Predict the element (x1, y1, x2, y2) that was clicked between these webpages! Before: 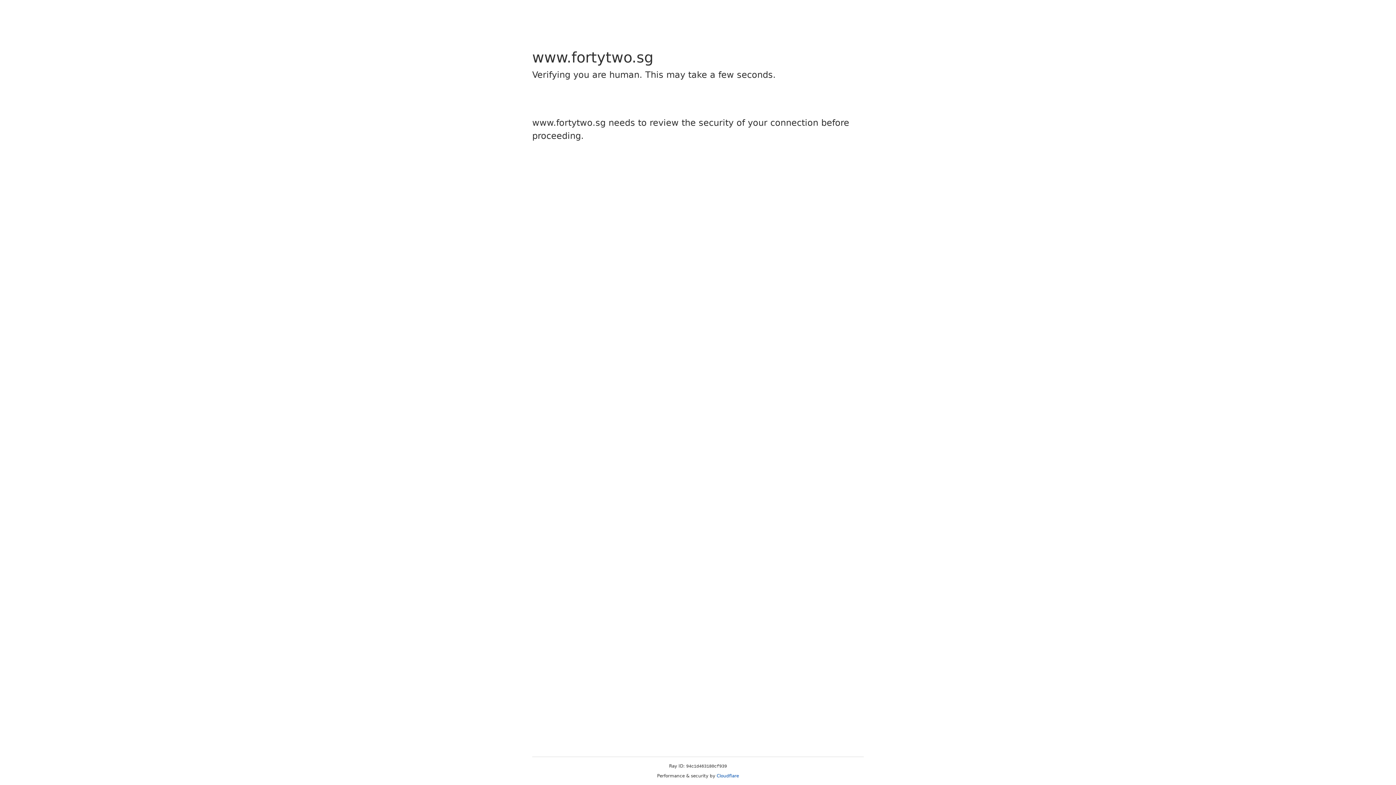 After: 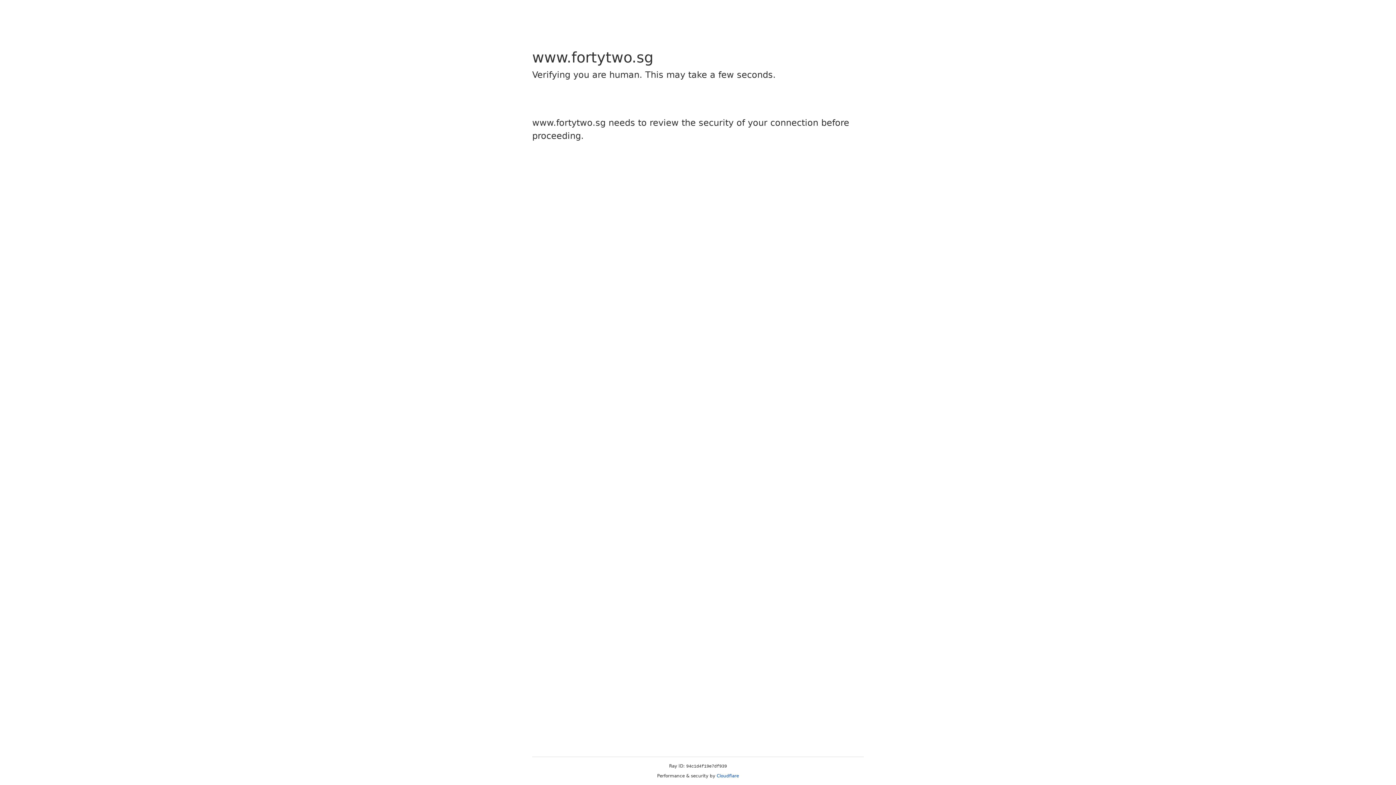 Action: label: Cloudflare bbox: (716, 773, 739, 778)